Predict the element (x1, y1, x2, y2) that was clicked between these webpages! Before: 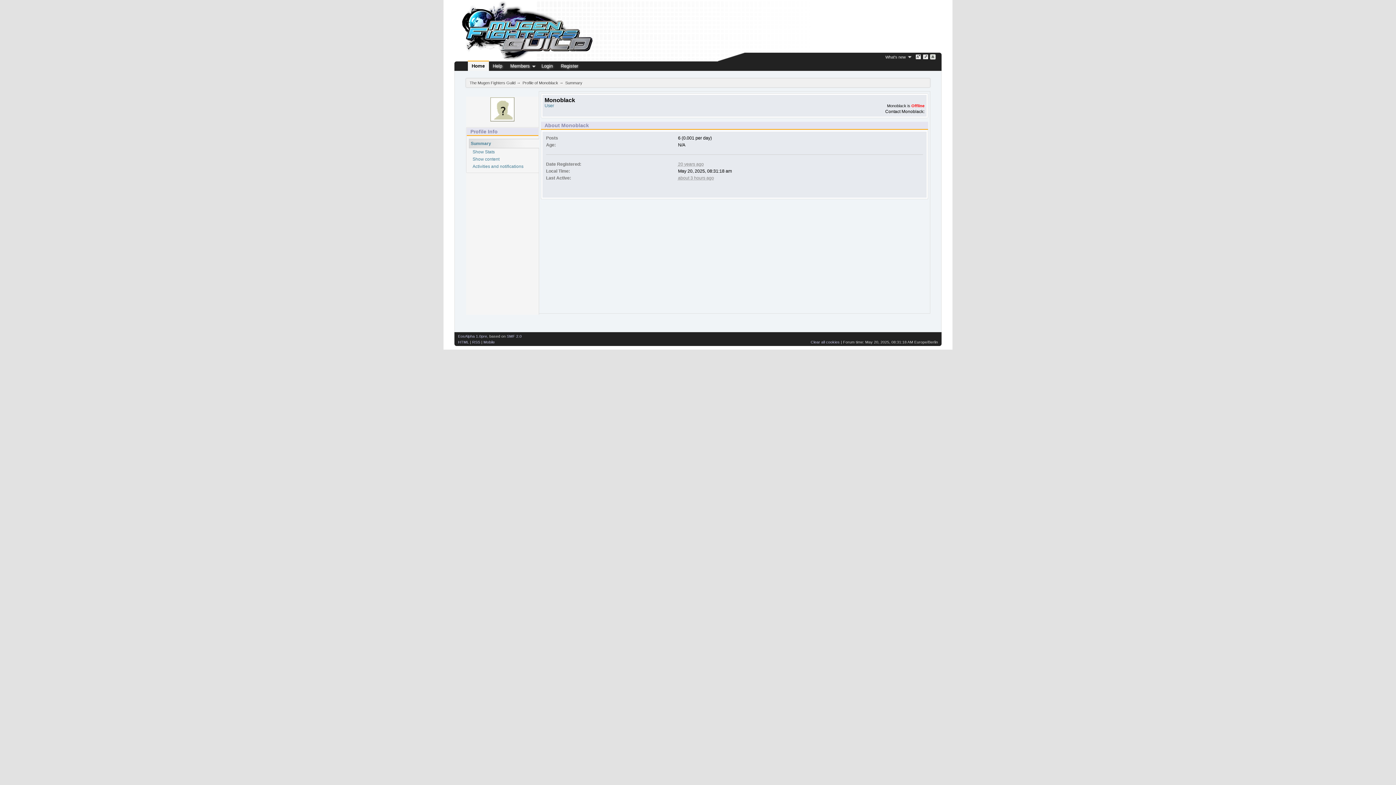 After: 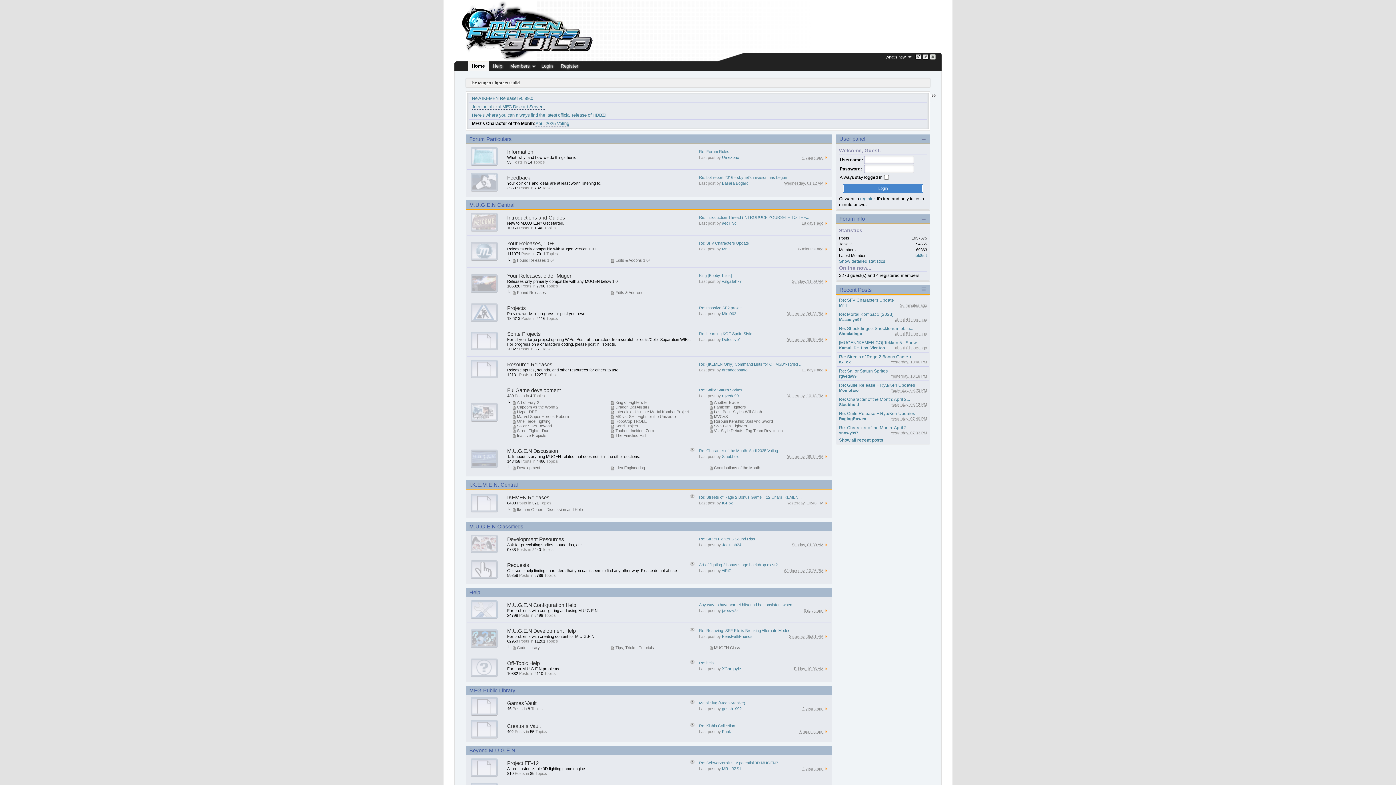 Action: label: The Mugen Fighters Guild bbox: (469, 80, 515, 85)